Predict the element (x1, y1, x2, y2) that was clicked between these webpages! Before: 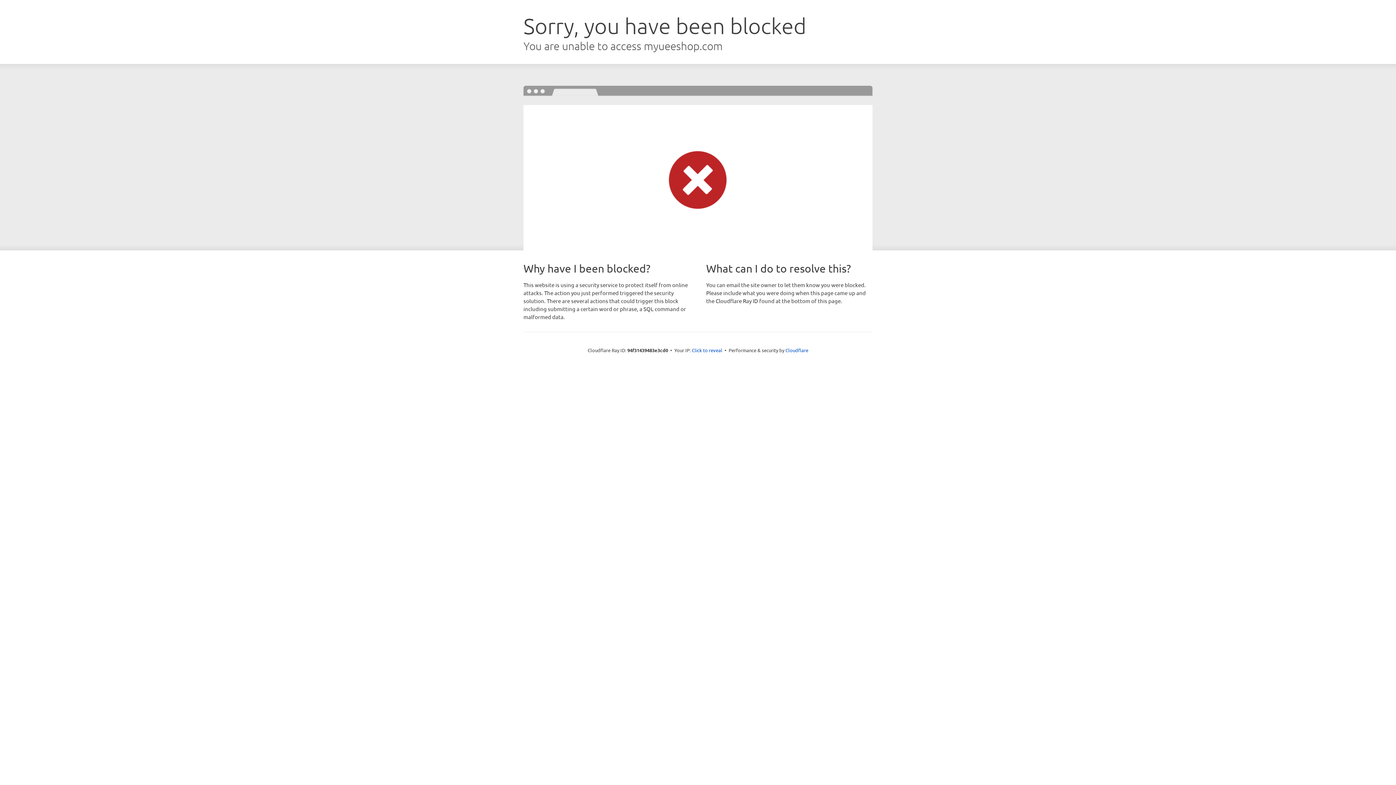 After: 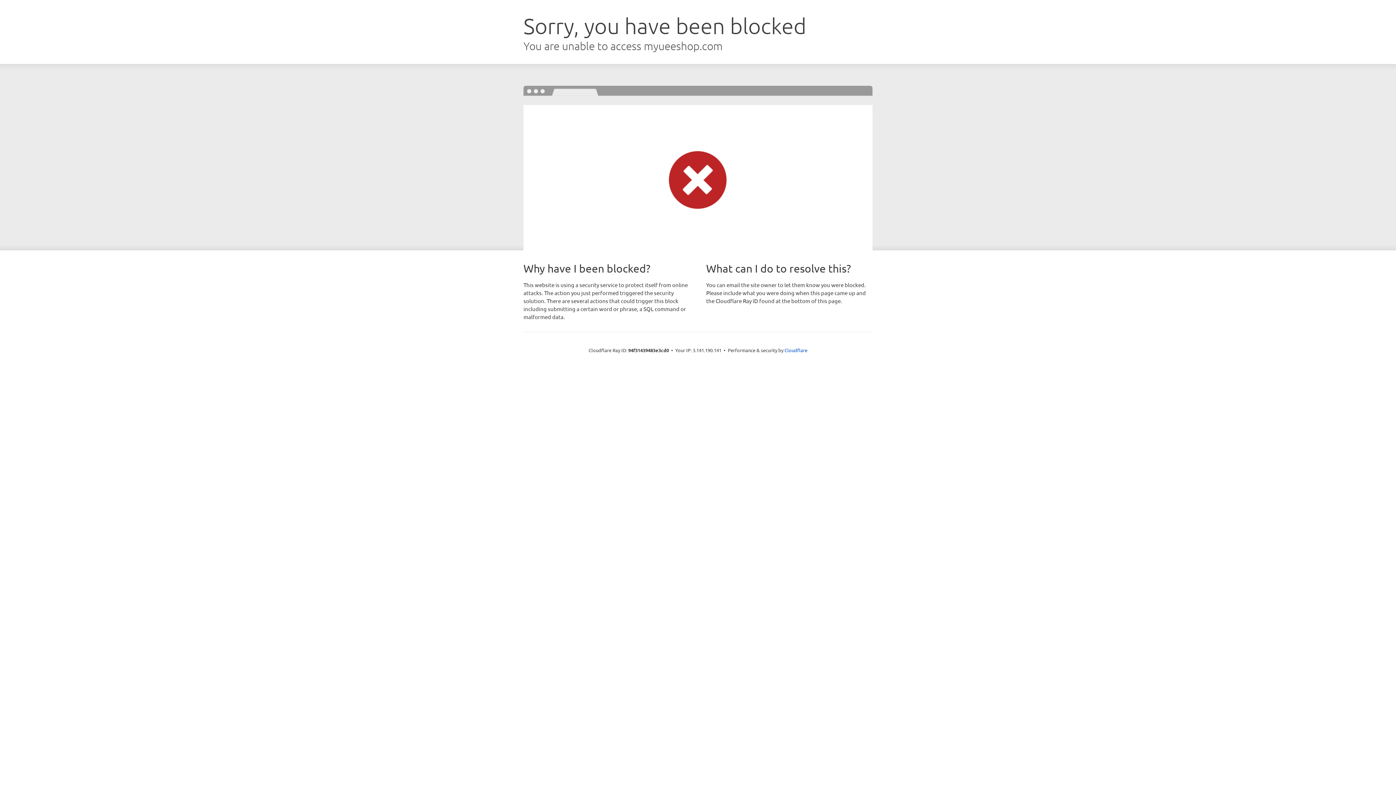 Action: bbox: (692, 346, 722, 353) label: Click to reveal